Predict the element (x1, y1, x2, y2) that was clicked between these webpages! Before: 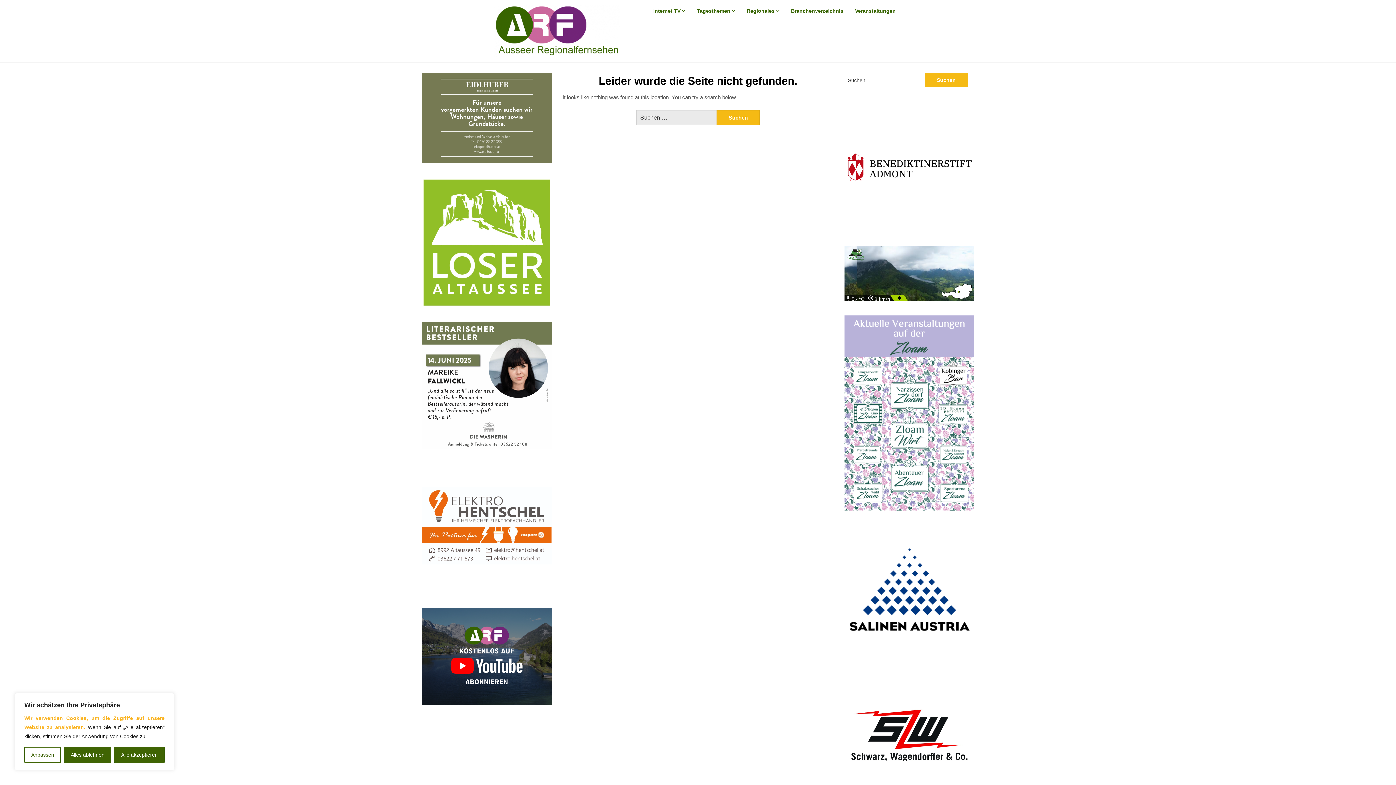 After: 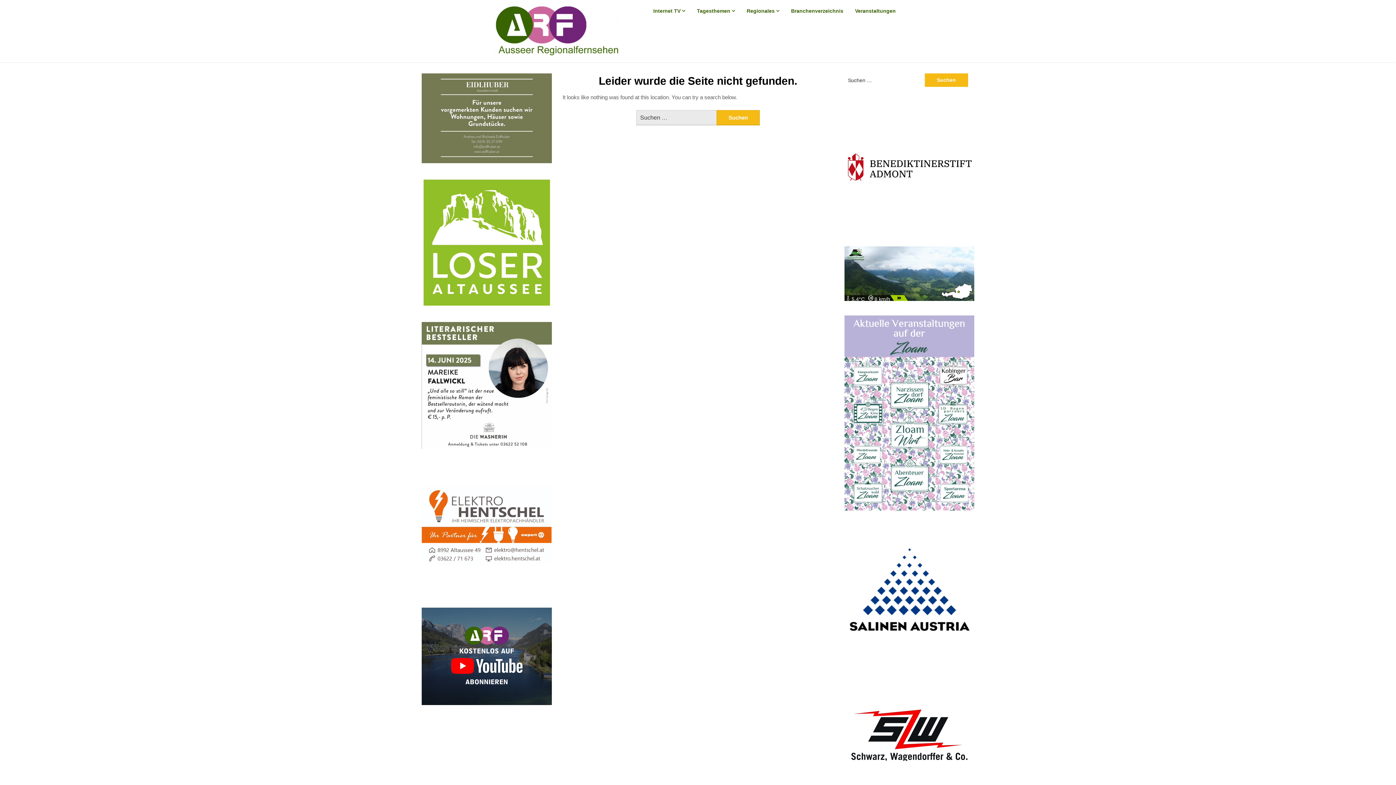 Action: label: Alle akzeptieren bbox: (114, 747, 164, 763)